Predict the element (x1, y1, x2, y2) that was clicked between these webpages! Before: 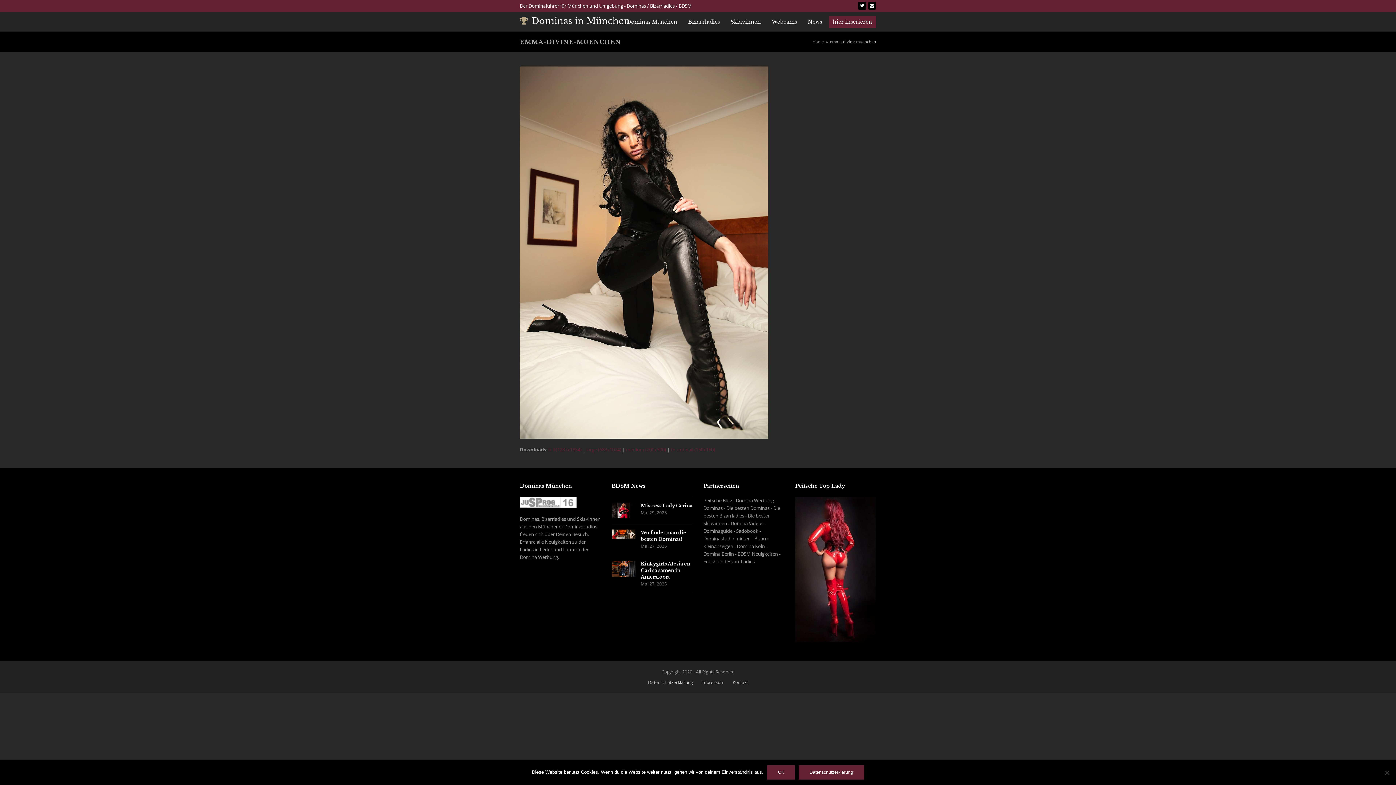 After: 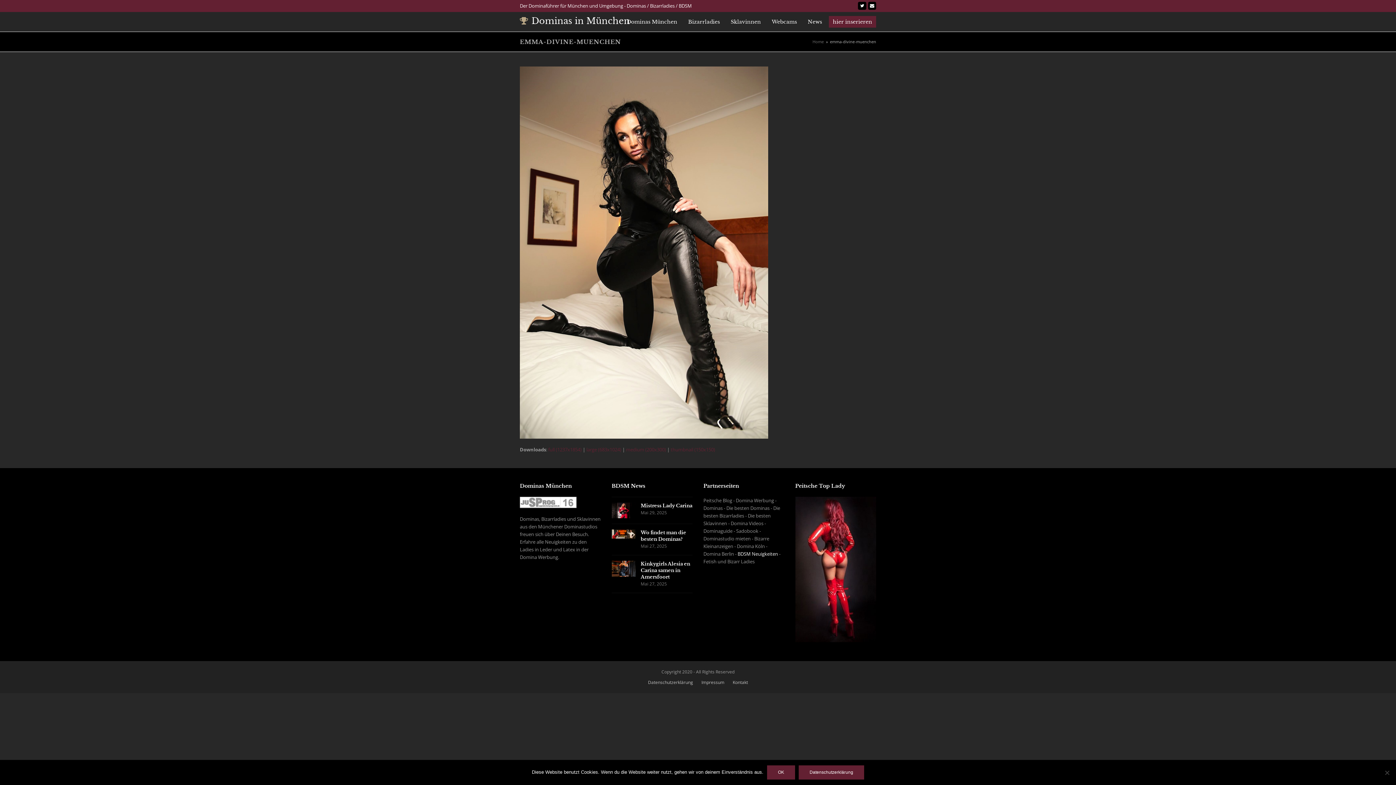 Action: bbox: (737, 550, 778, 557) label: BDSM Neuigkeiten